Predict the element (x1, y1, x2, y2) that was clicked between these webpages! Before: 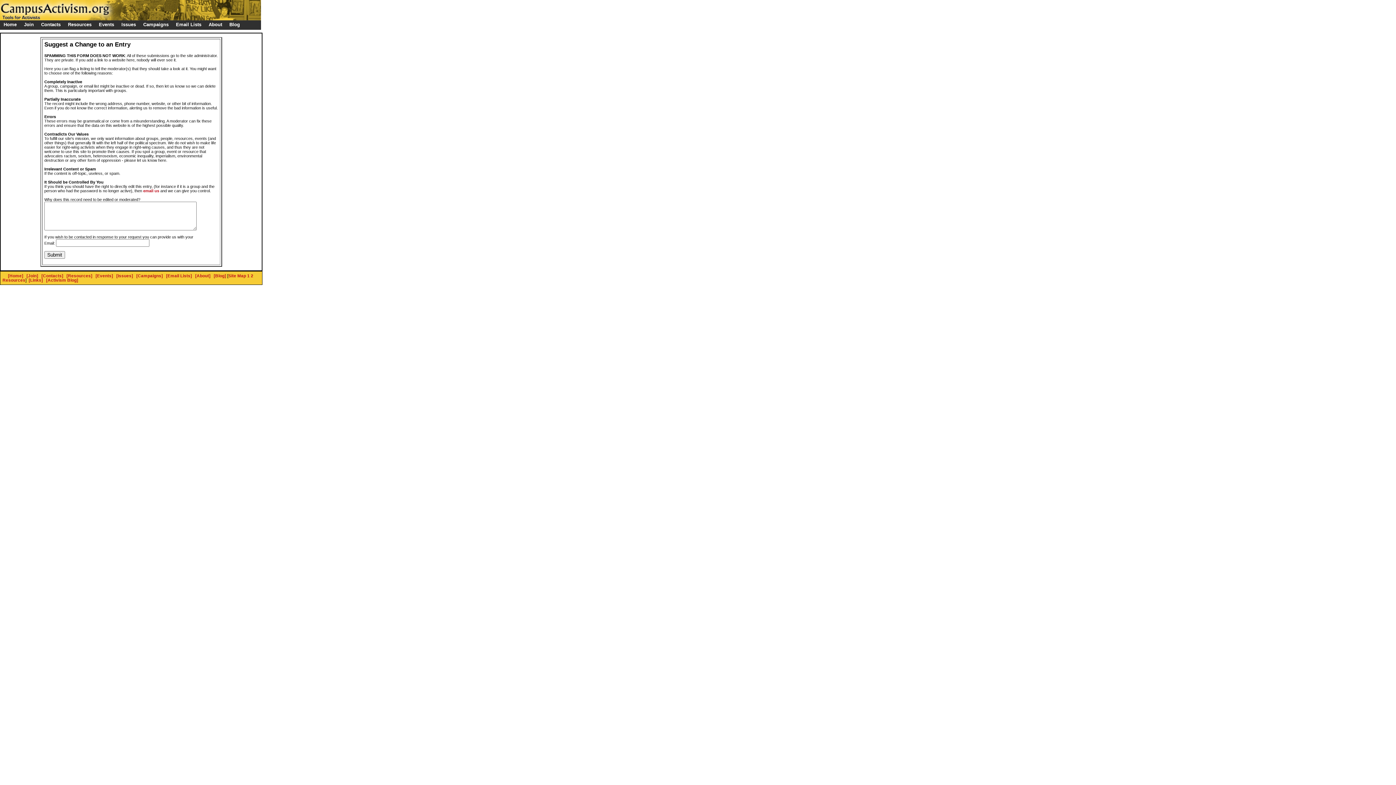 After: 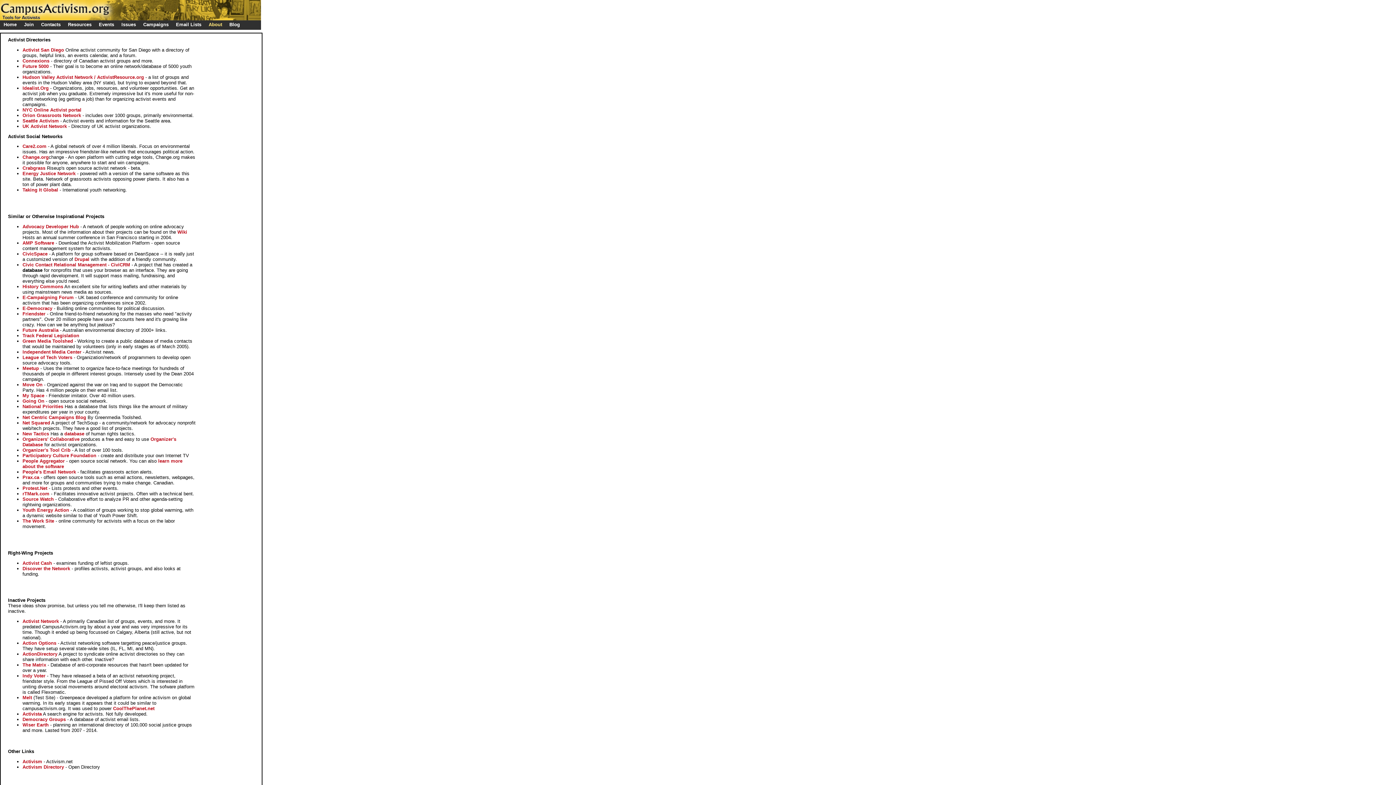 Action: bbox: (28, 278, 42, 282) label: [Links]